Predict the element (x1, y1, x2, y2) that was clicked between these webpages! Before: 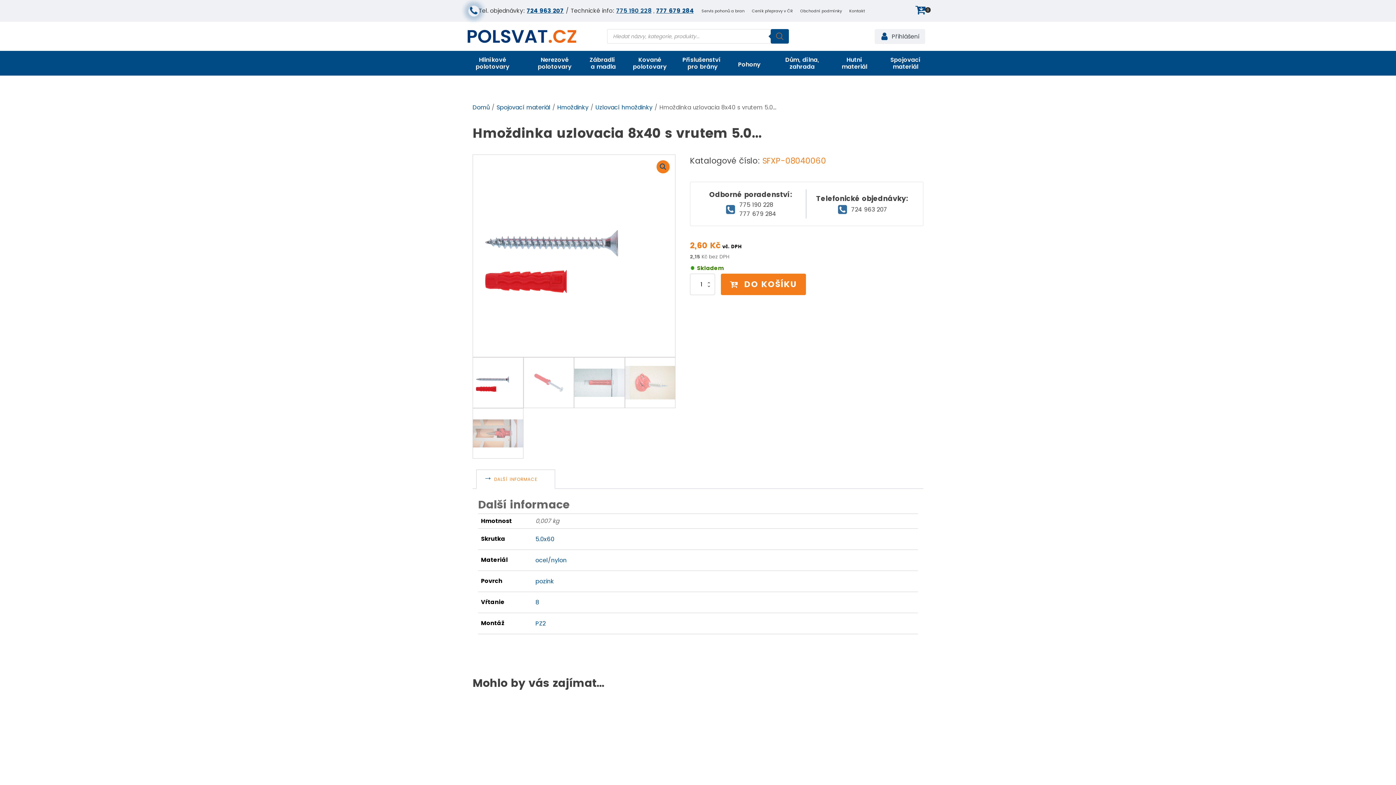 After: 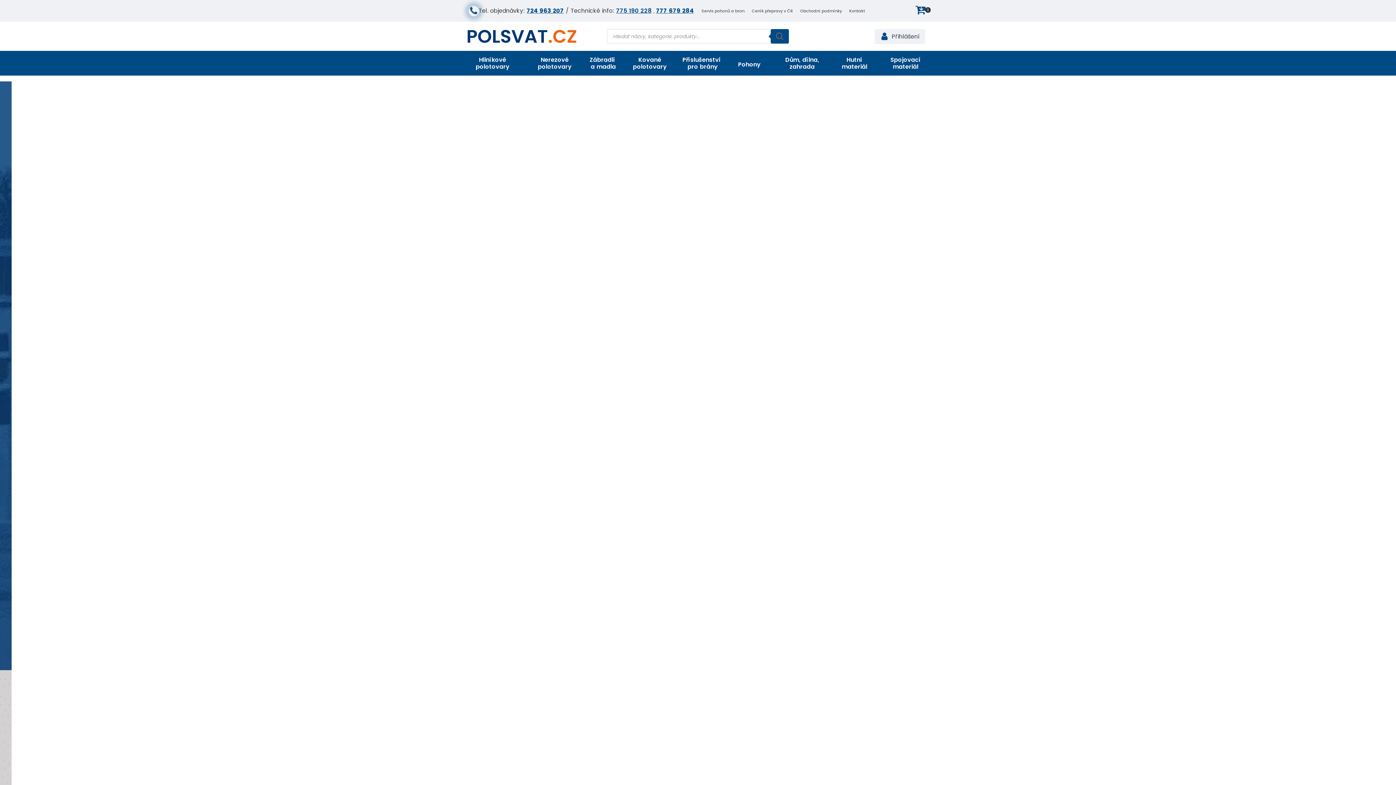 Action: bbox: (467, 26, 576, 46)